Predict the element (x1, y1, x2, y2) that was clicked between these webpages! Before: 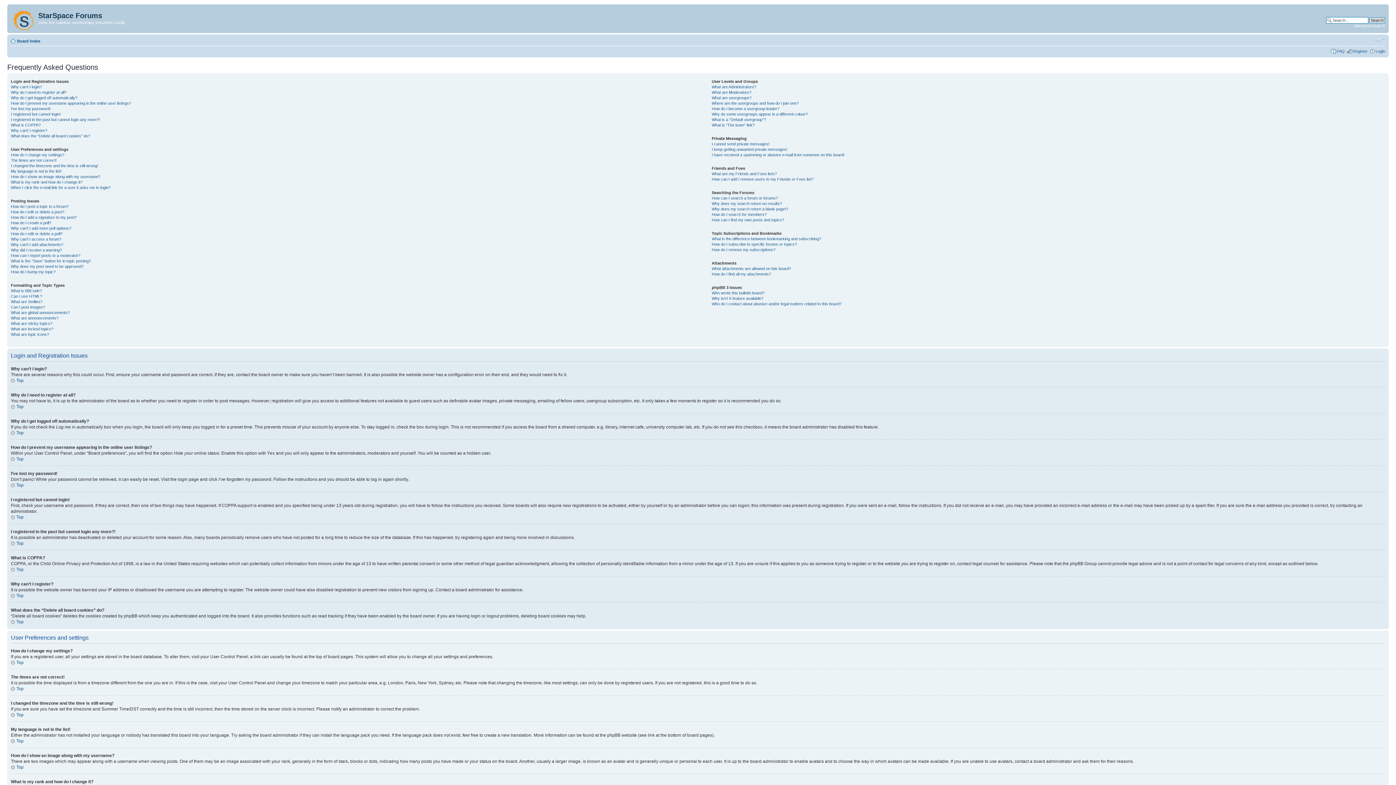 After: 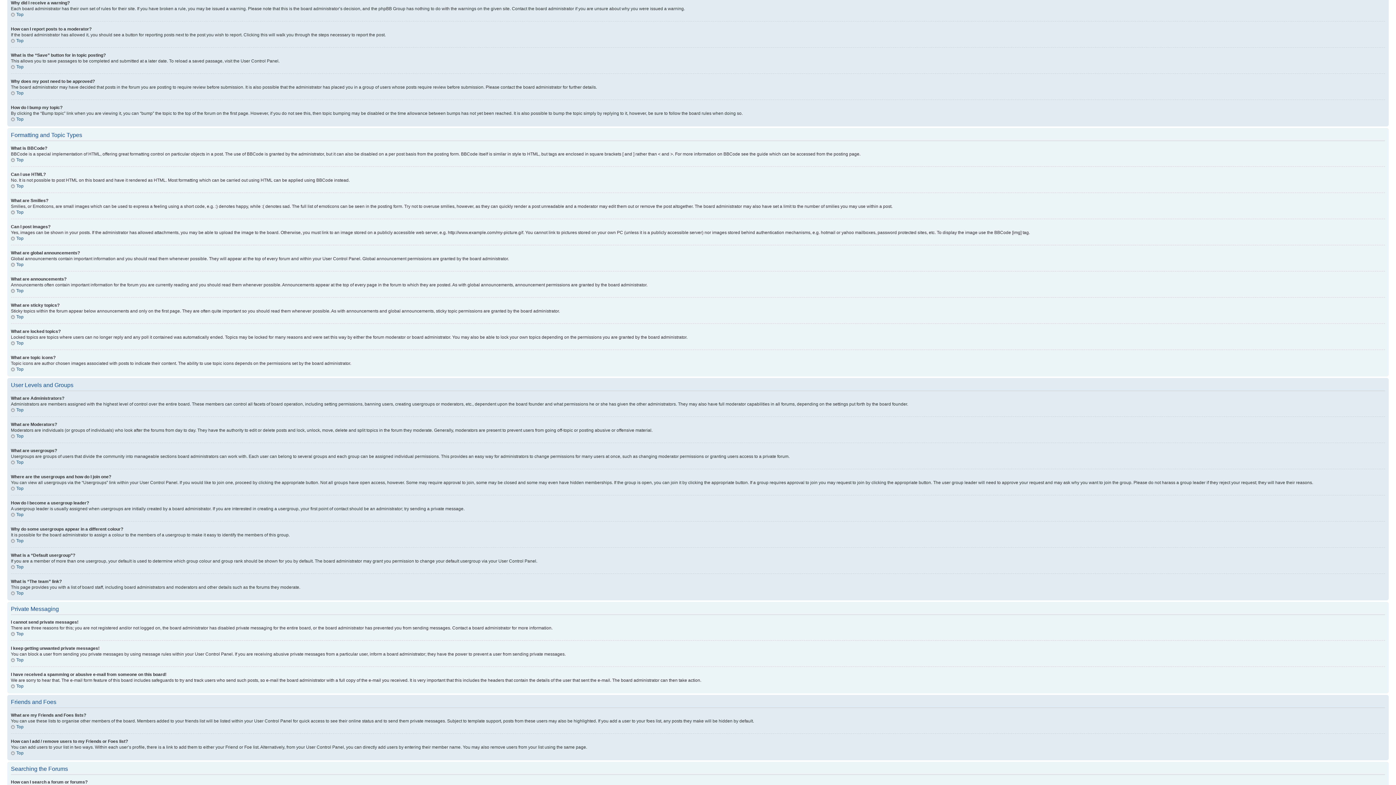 Action: label: Why did I receive a warning? bbox: (10, 248, 61, 252)